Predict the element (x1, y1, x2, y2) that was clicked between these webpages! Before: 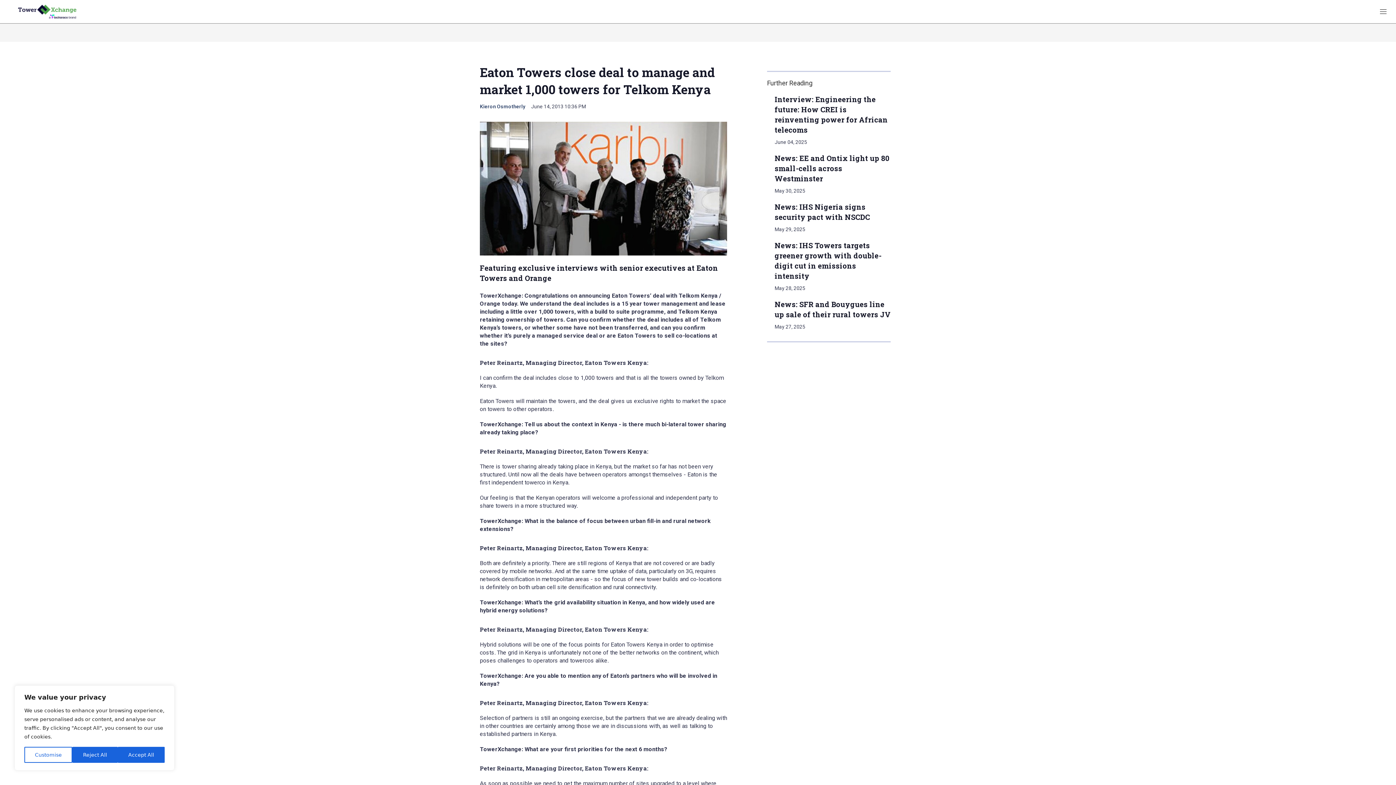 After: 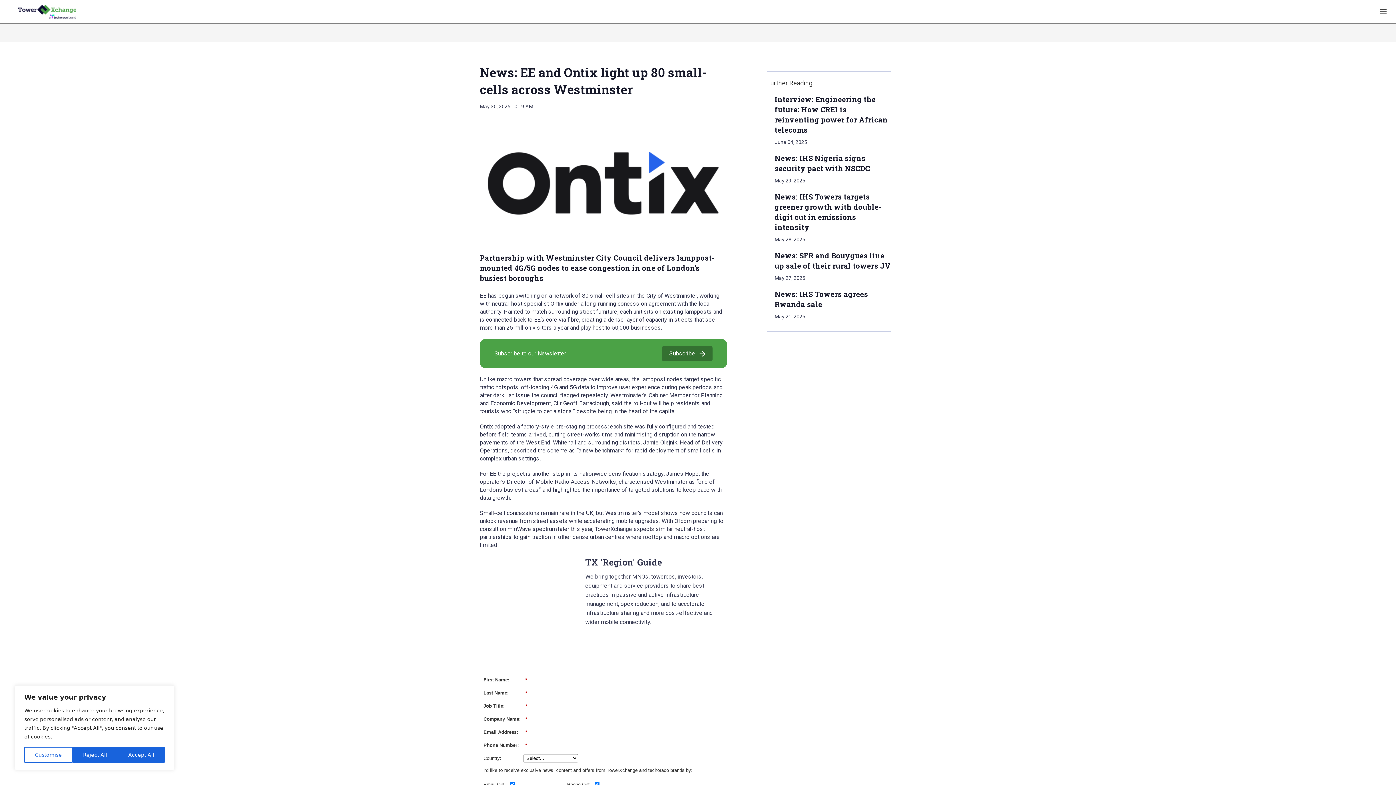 Action: bbox: (767, 153, 767, 153) label: News: EE and Ontix light up 80 small-cells across Westminster